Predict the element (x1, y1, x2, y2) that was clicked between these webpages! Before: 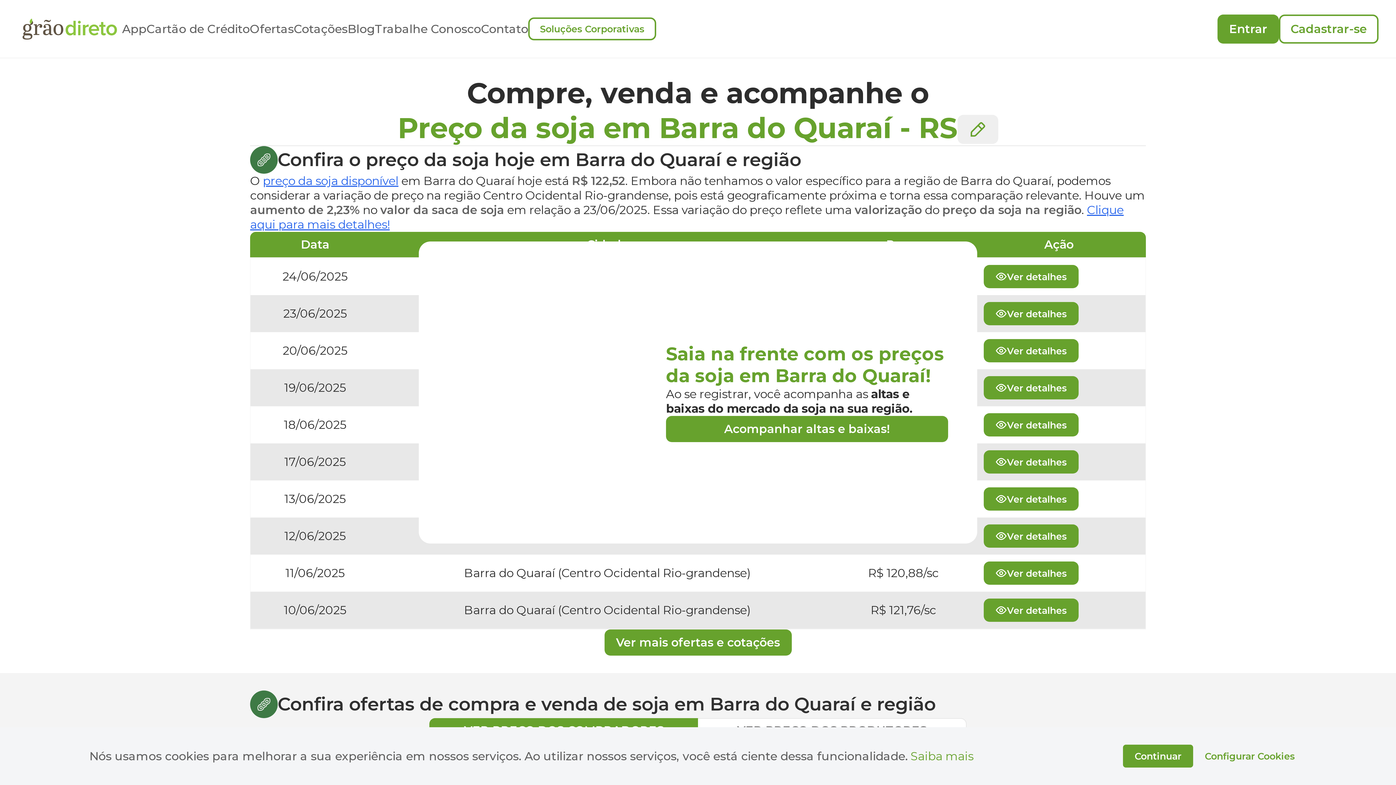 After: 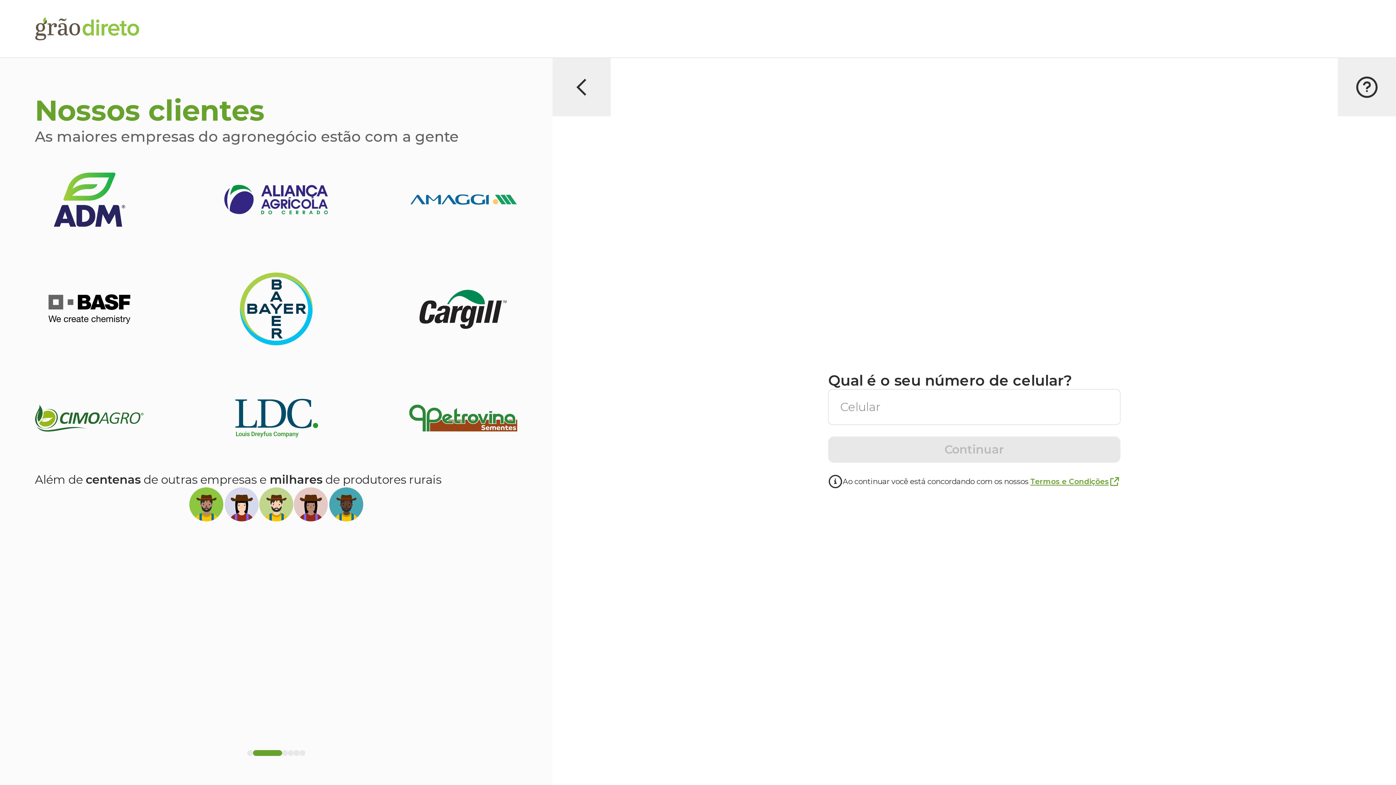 Action: label: 23/06/2025 bbox: (262, 306, 368, 320)